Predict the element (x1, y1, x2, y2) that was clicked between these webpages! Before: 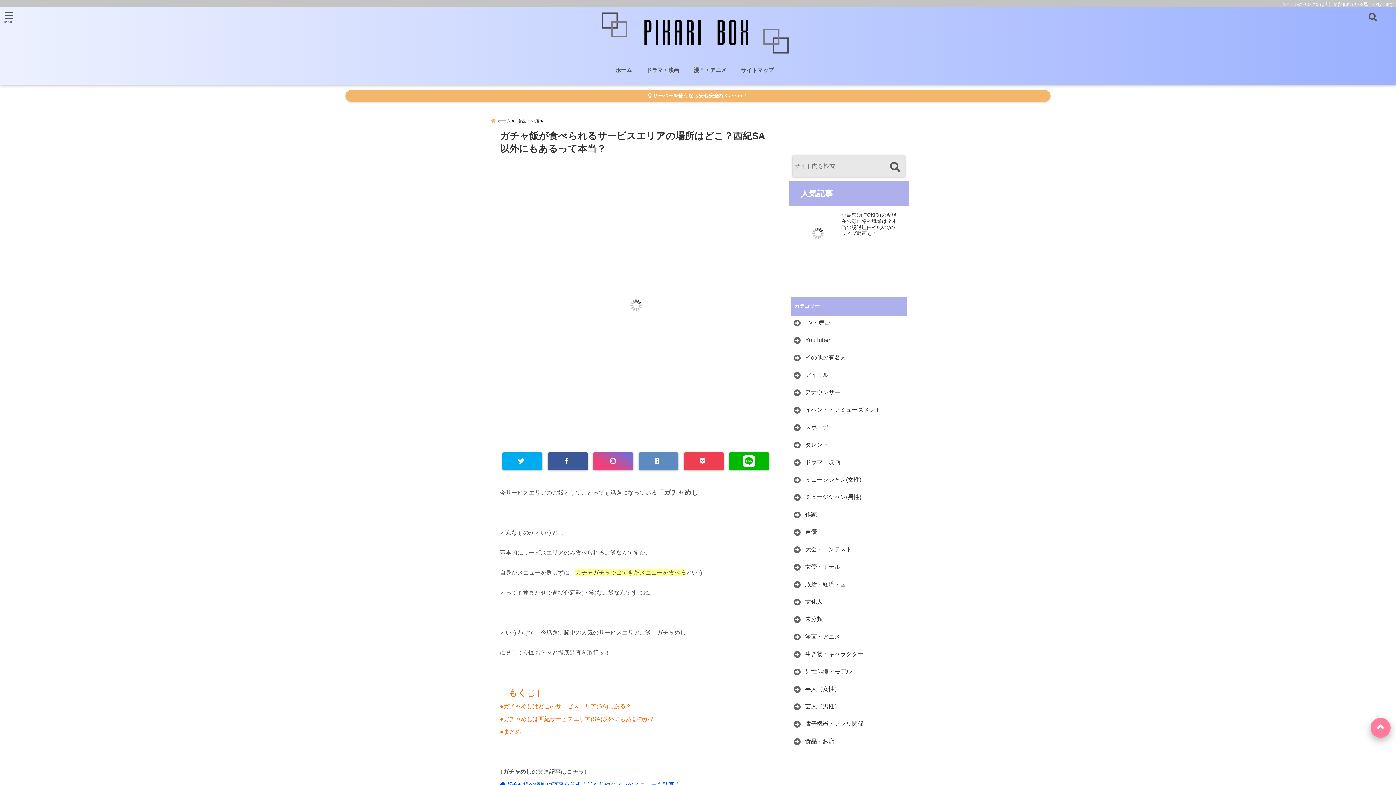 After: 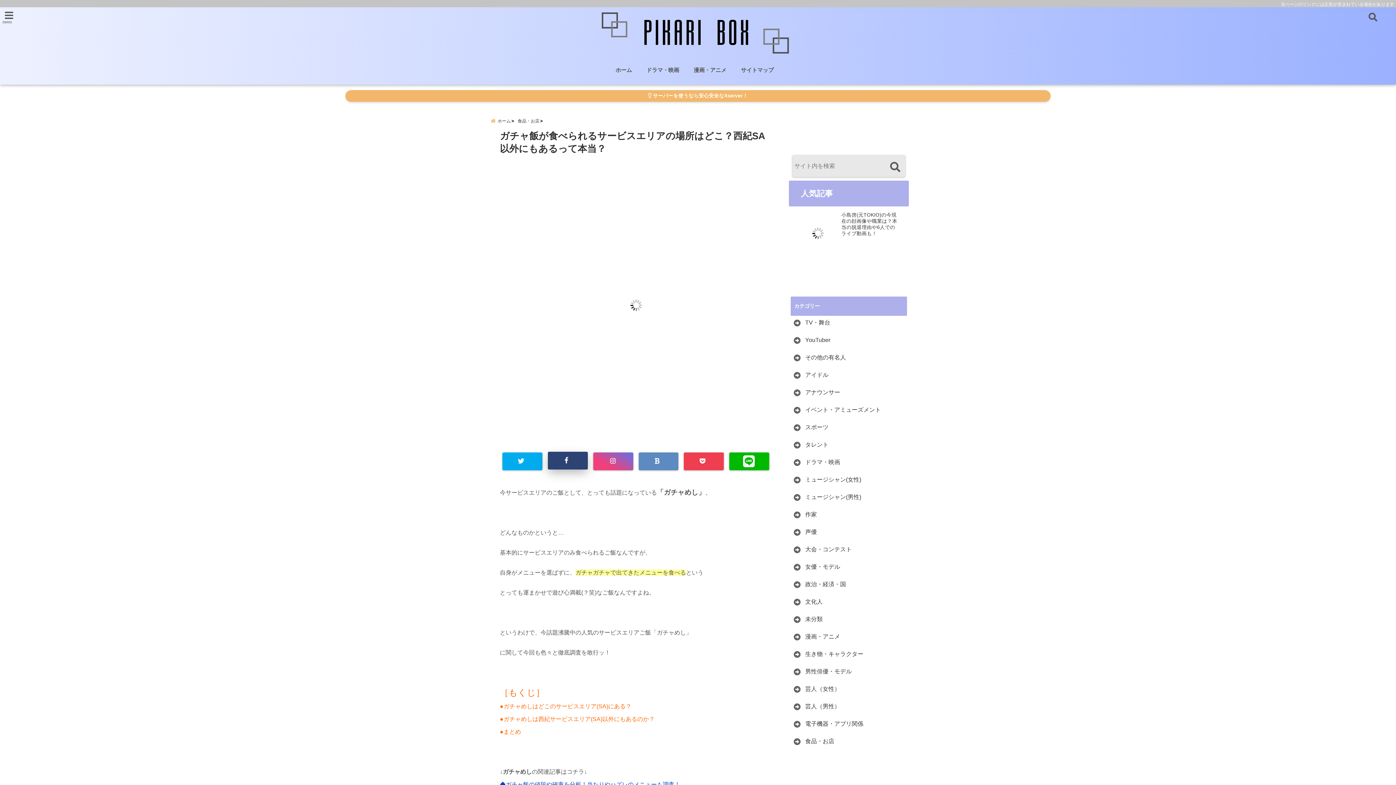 Action: bbox: (548, 452, 588, 470)